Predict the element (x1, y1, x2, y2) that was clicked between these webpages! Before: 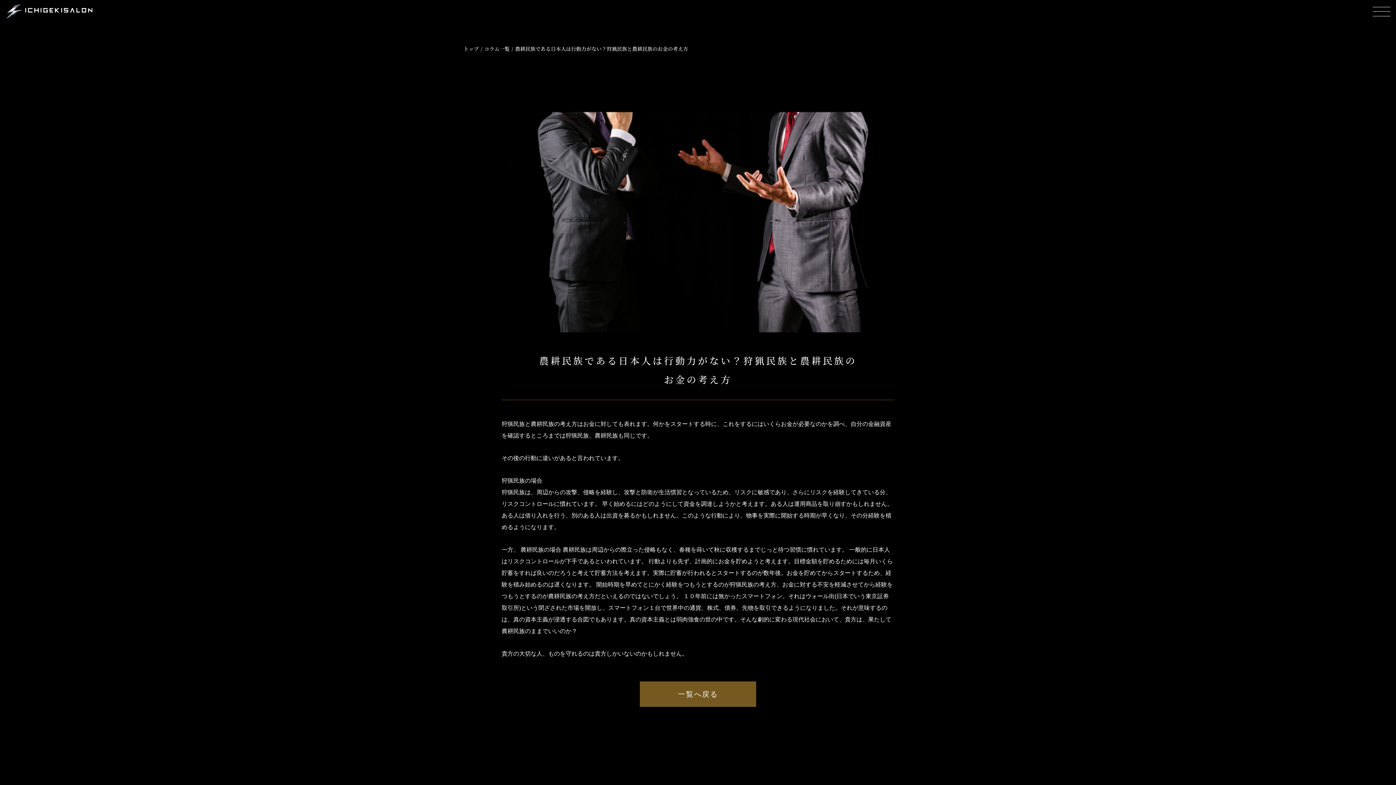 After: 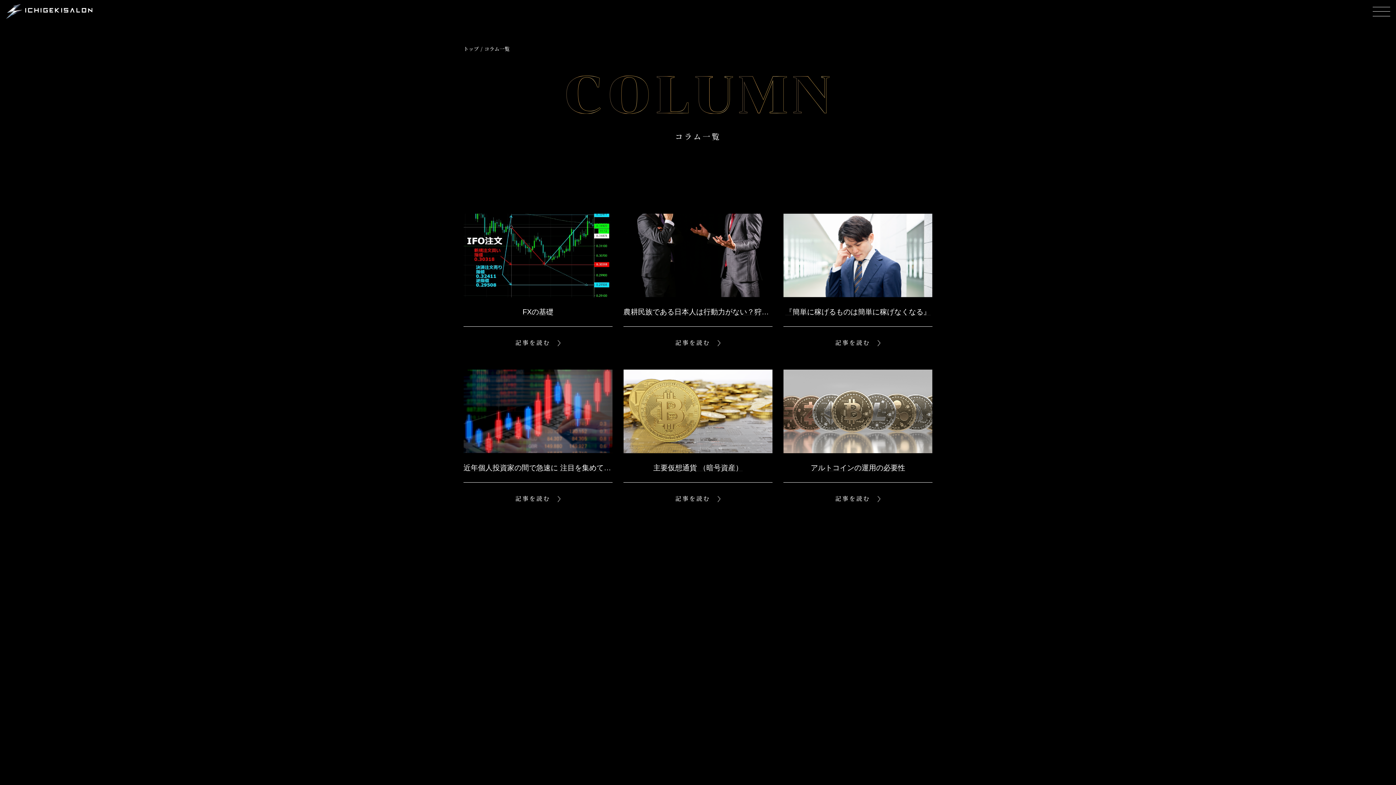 Action: bbox: (640, 681, 756, 707) label: 一覧へ戻る